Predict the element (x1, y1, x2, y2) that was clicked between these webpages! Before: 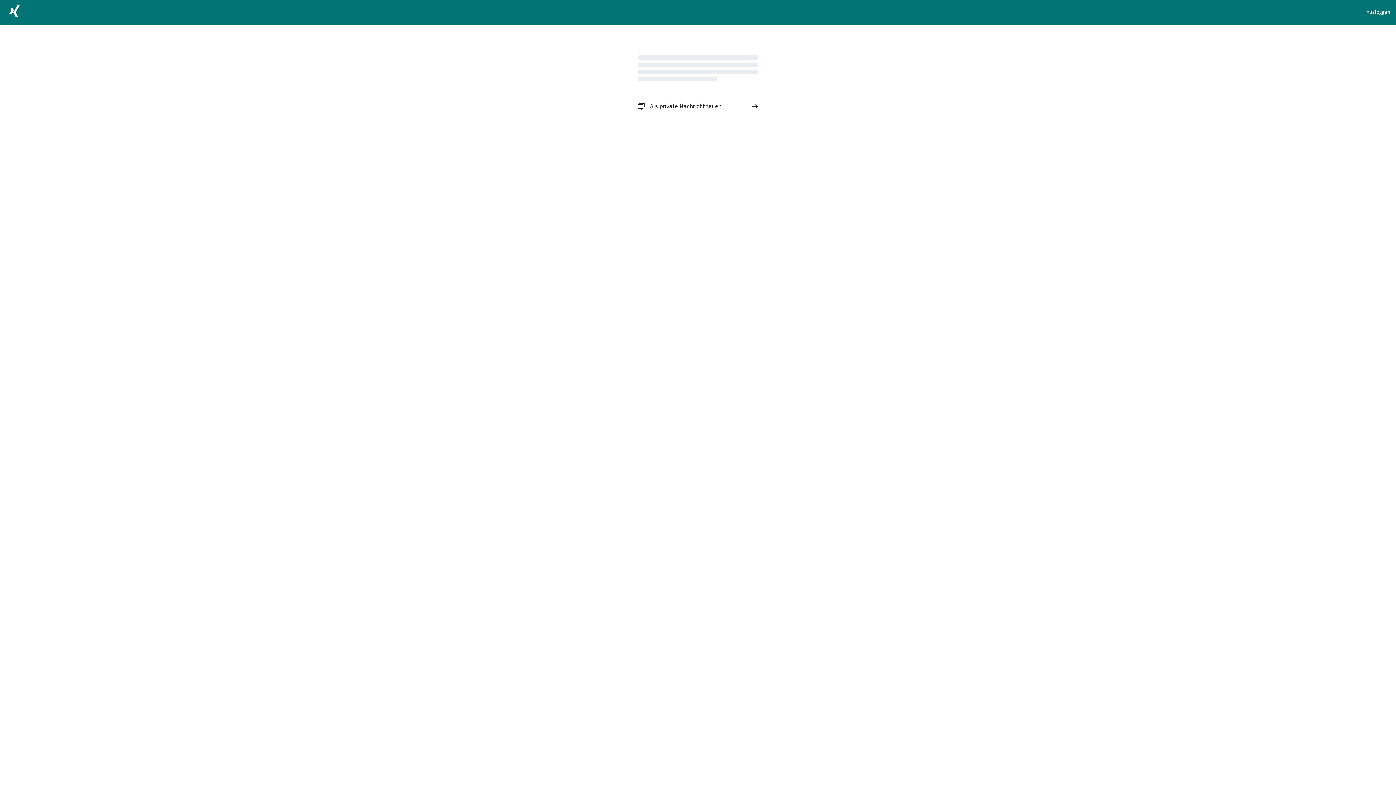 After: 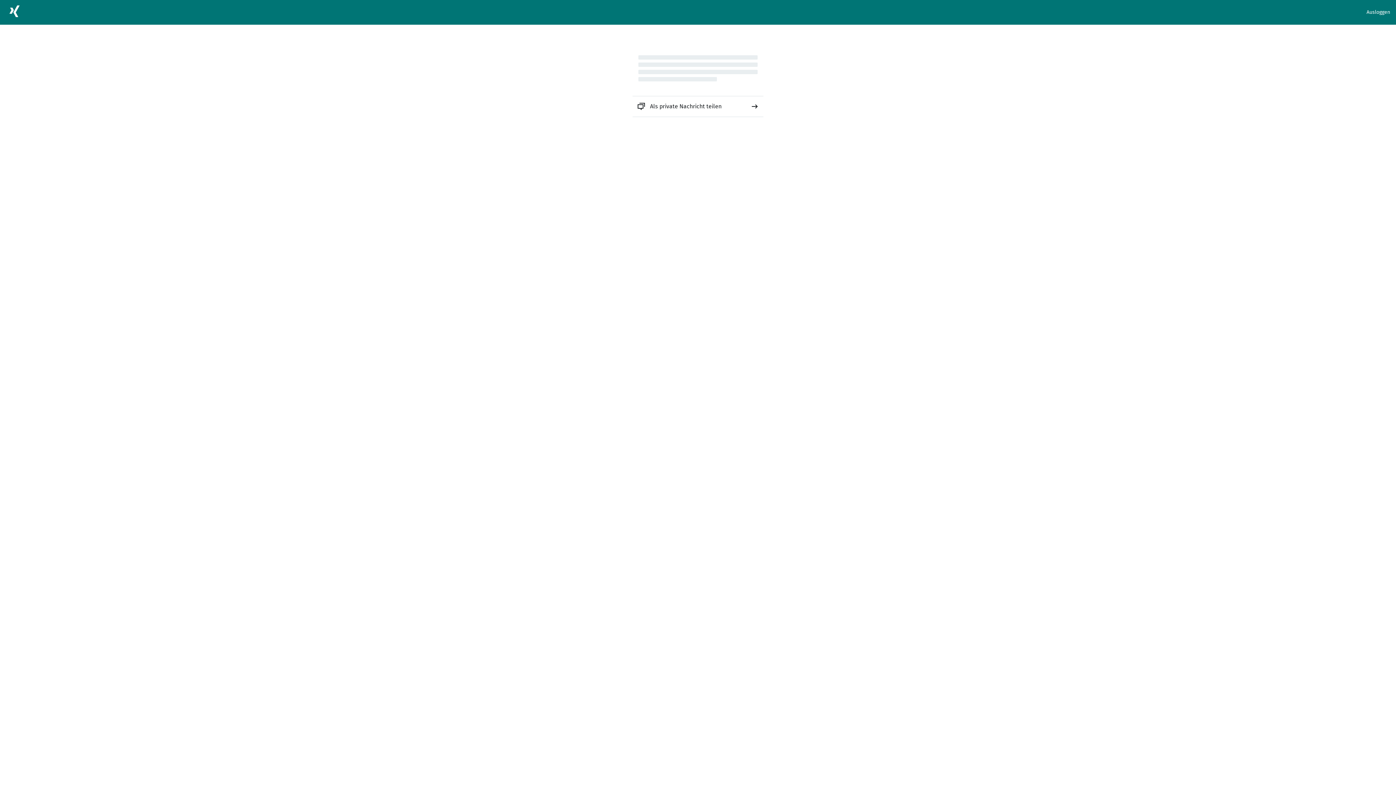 Action: label: Als private Nachricht teilen bbox: (632, 96, 763, 116)